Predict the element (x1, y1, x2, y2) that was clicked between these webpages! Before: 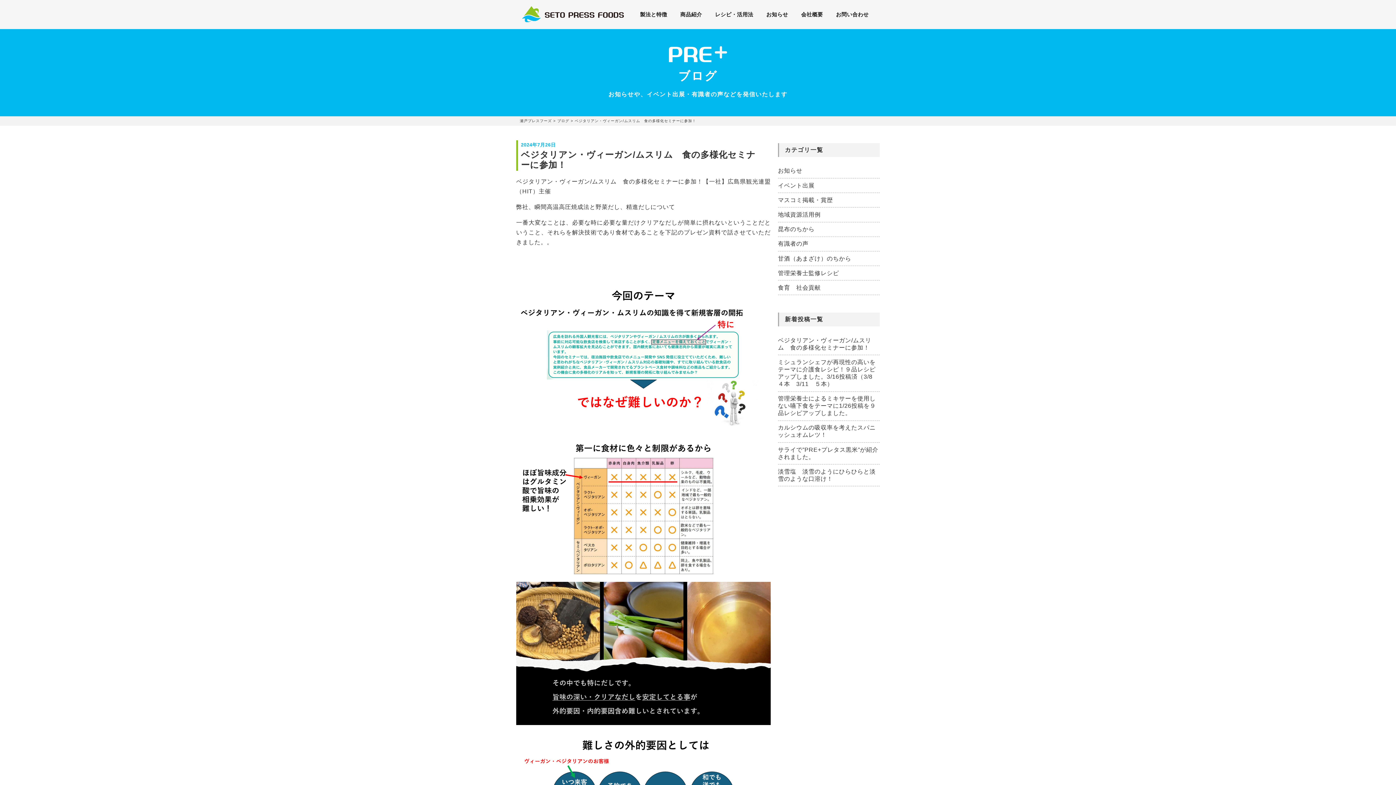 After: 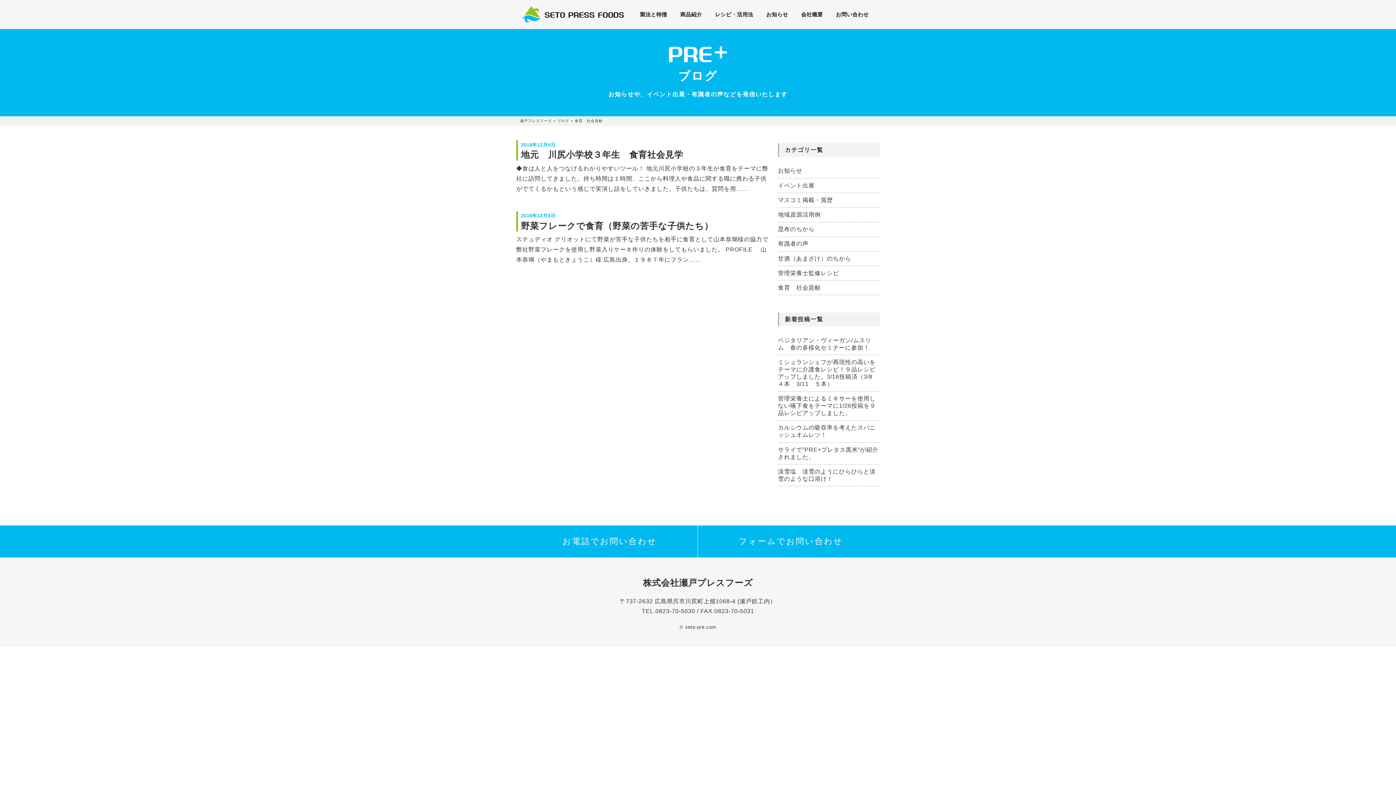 Action: bbox: (778, 280, 880, 295) label: 食育　社会貢献